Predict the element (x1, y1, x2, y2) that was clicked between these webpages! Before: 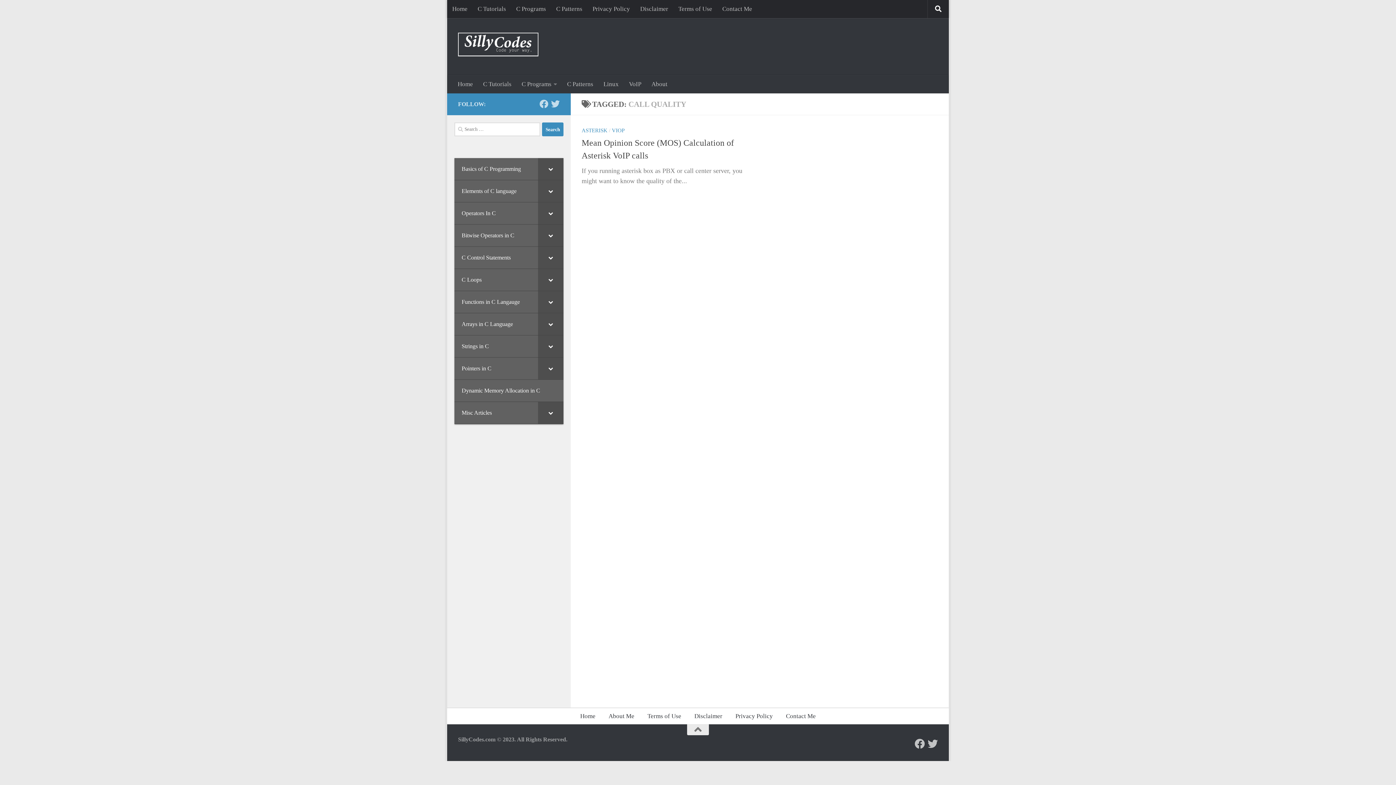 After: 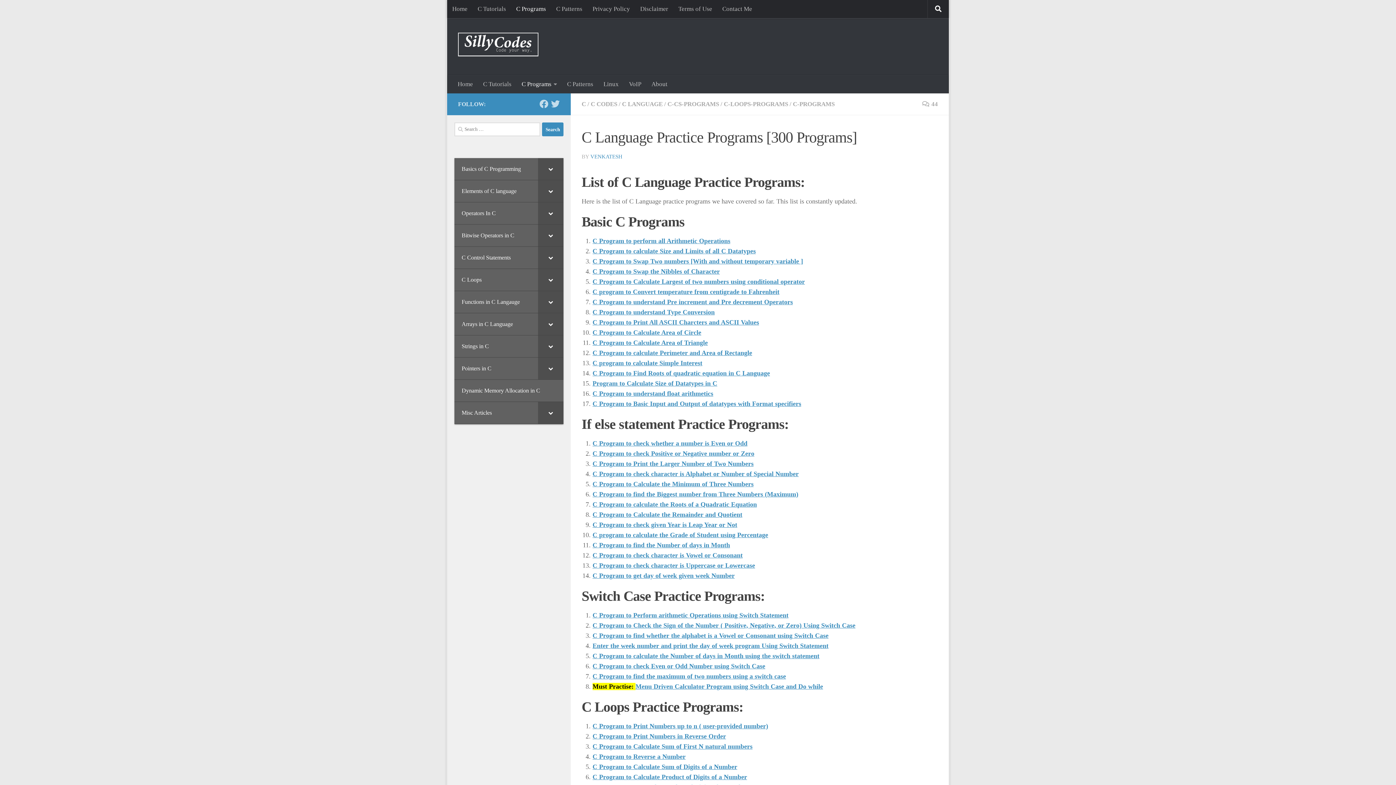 Action: label: C Programs bbox: (511, 0, 551, 18)